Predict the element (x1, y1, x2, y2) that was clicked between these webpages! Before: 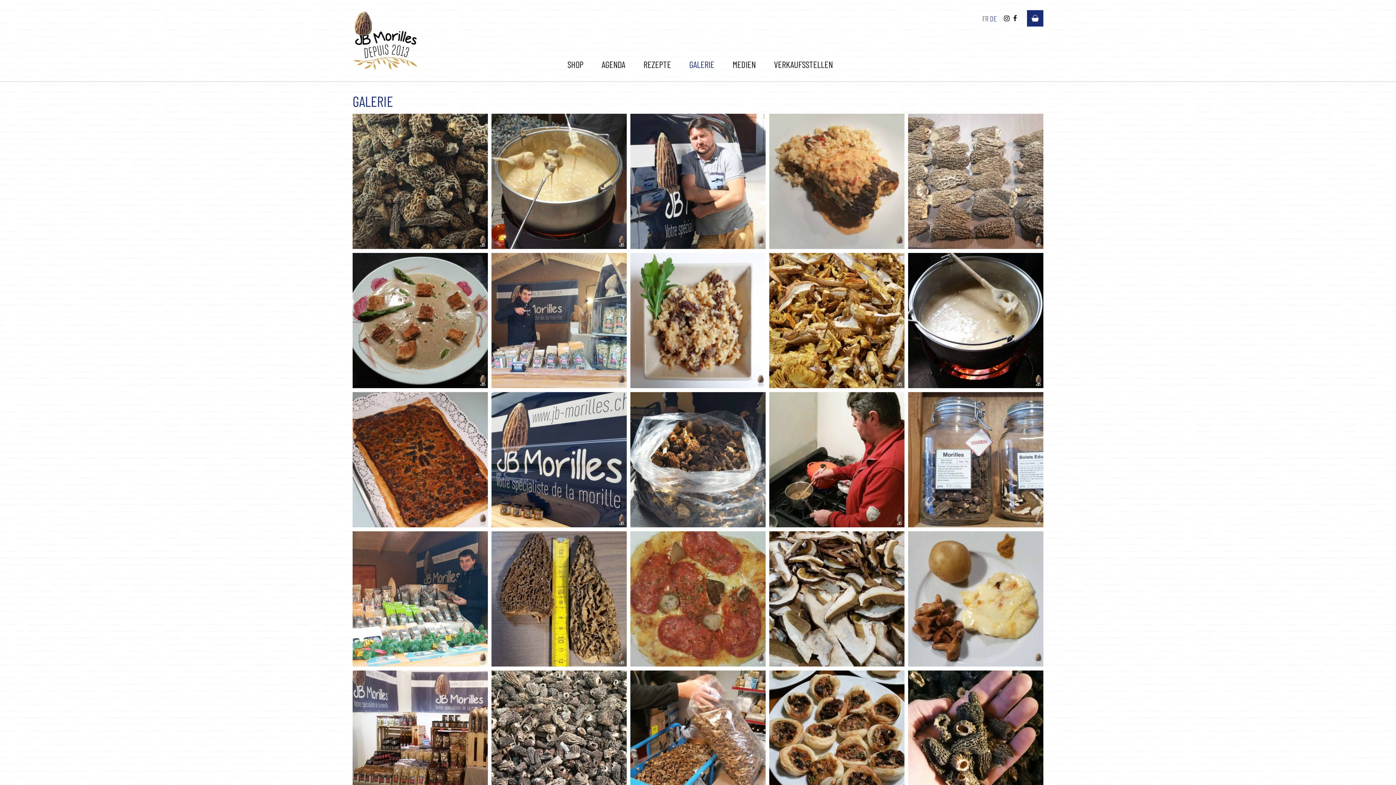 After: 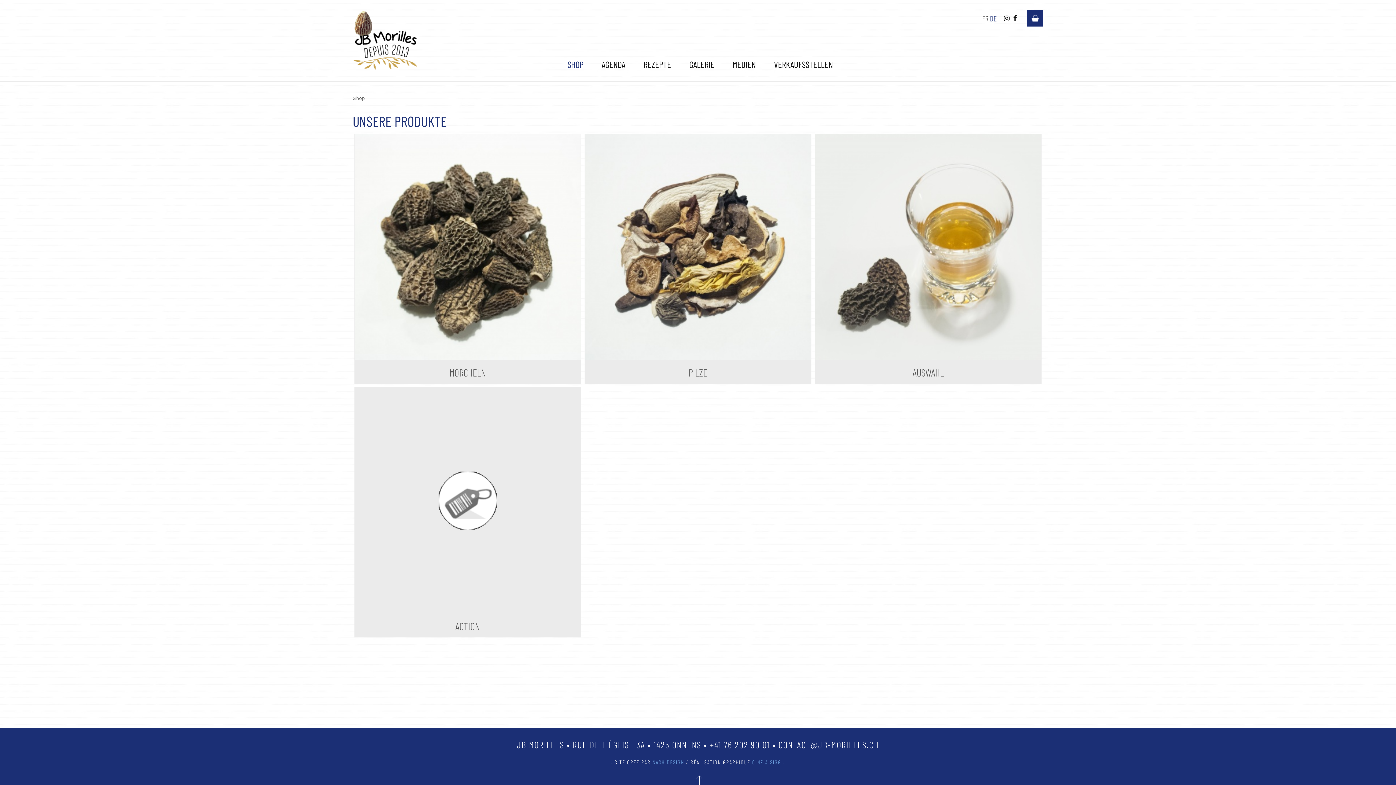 Action: label: SHOP bbox: (565, 58, 585, 71)